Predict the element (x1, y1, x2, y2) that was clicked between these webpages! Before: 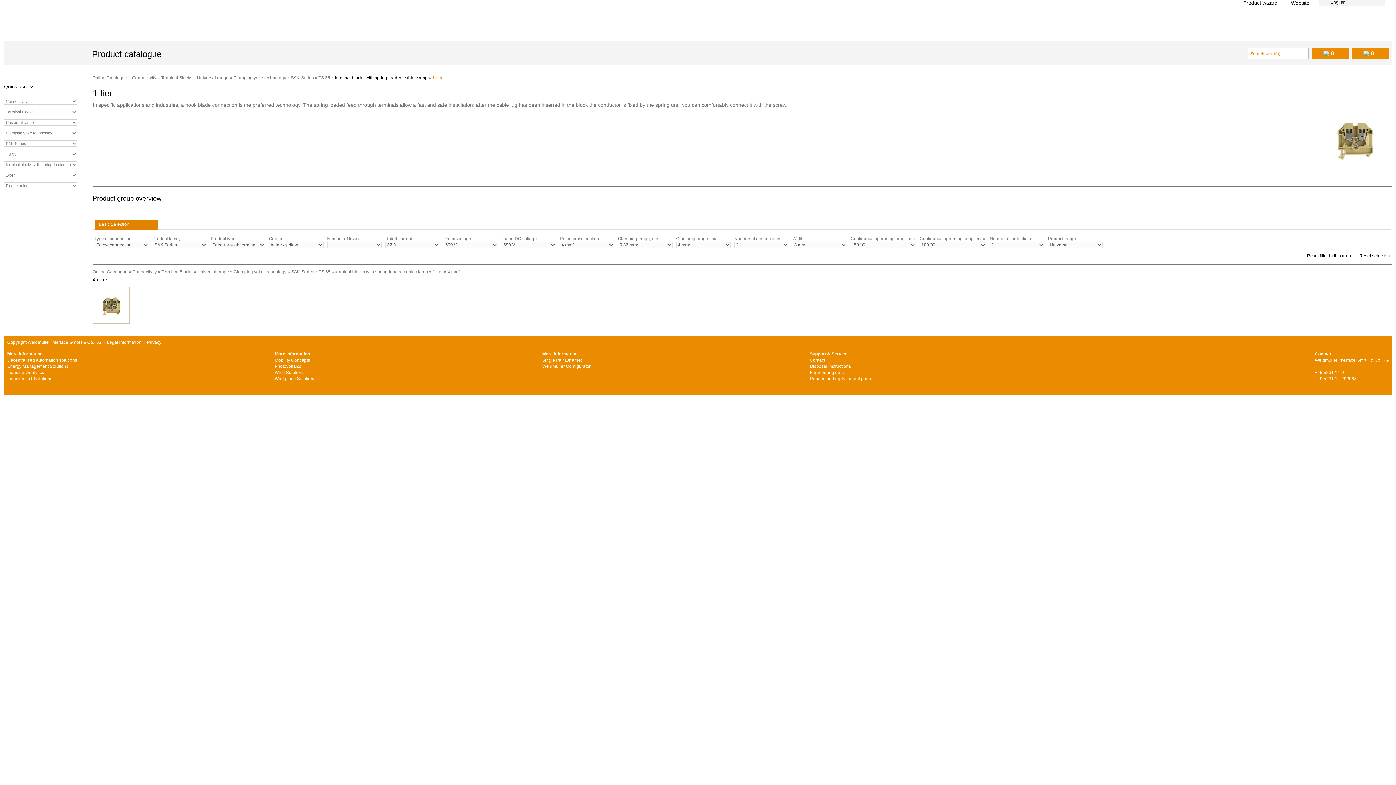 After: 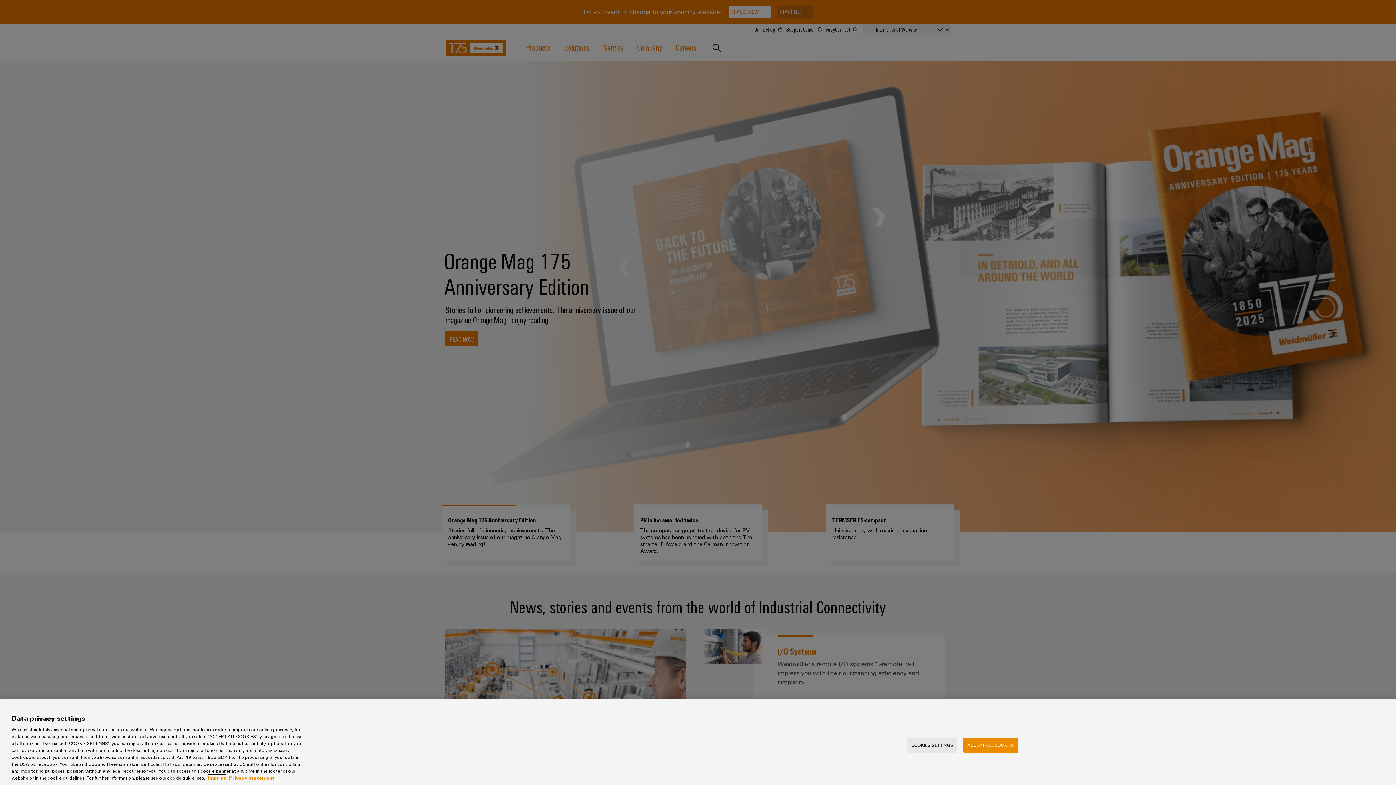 Action: bbox: (1288, -3, 1309, 9) label: Website